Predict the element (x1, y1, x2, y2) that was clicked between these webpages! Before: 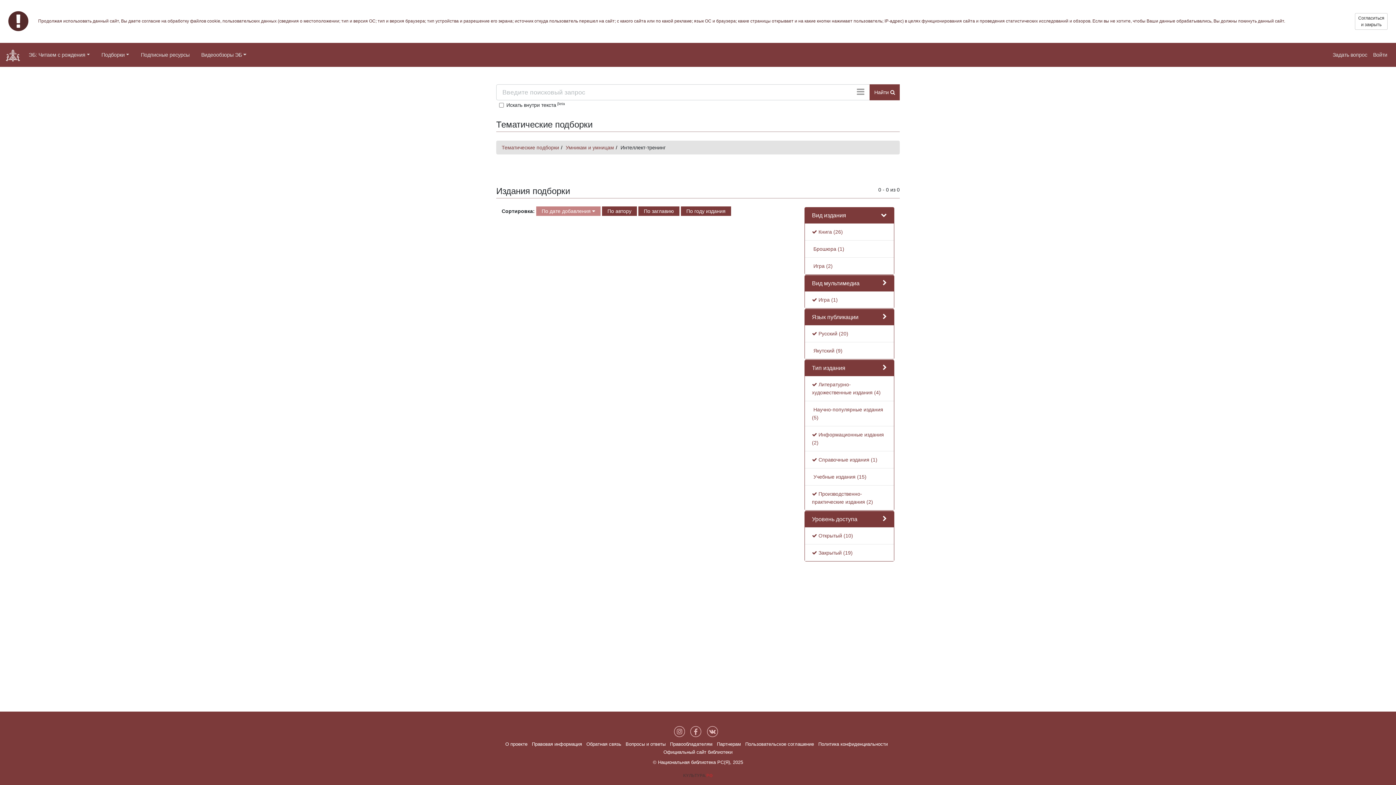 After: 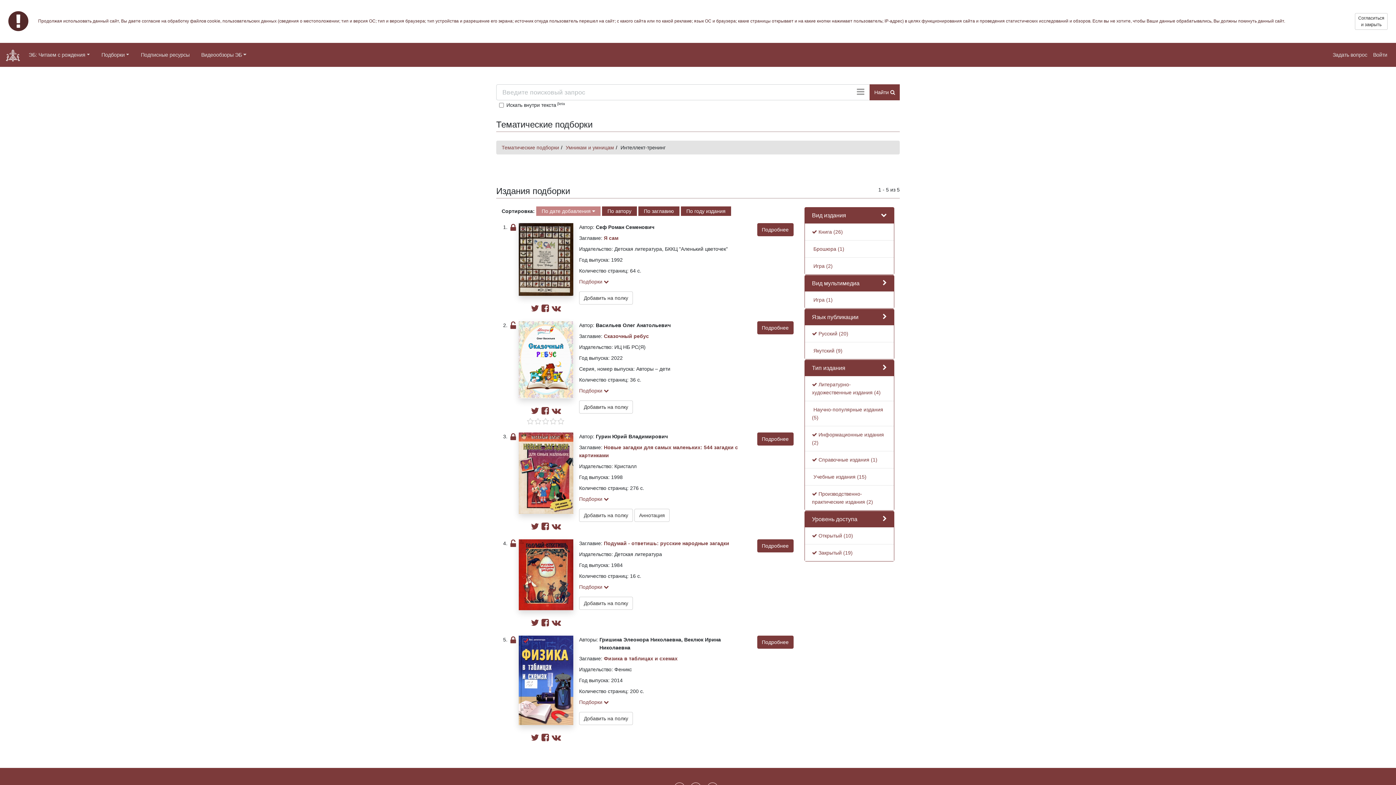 Action: label:  Игра (1) bbox: (812, 297, 838, 303)